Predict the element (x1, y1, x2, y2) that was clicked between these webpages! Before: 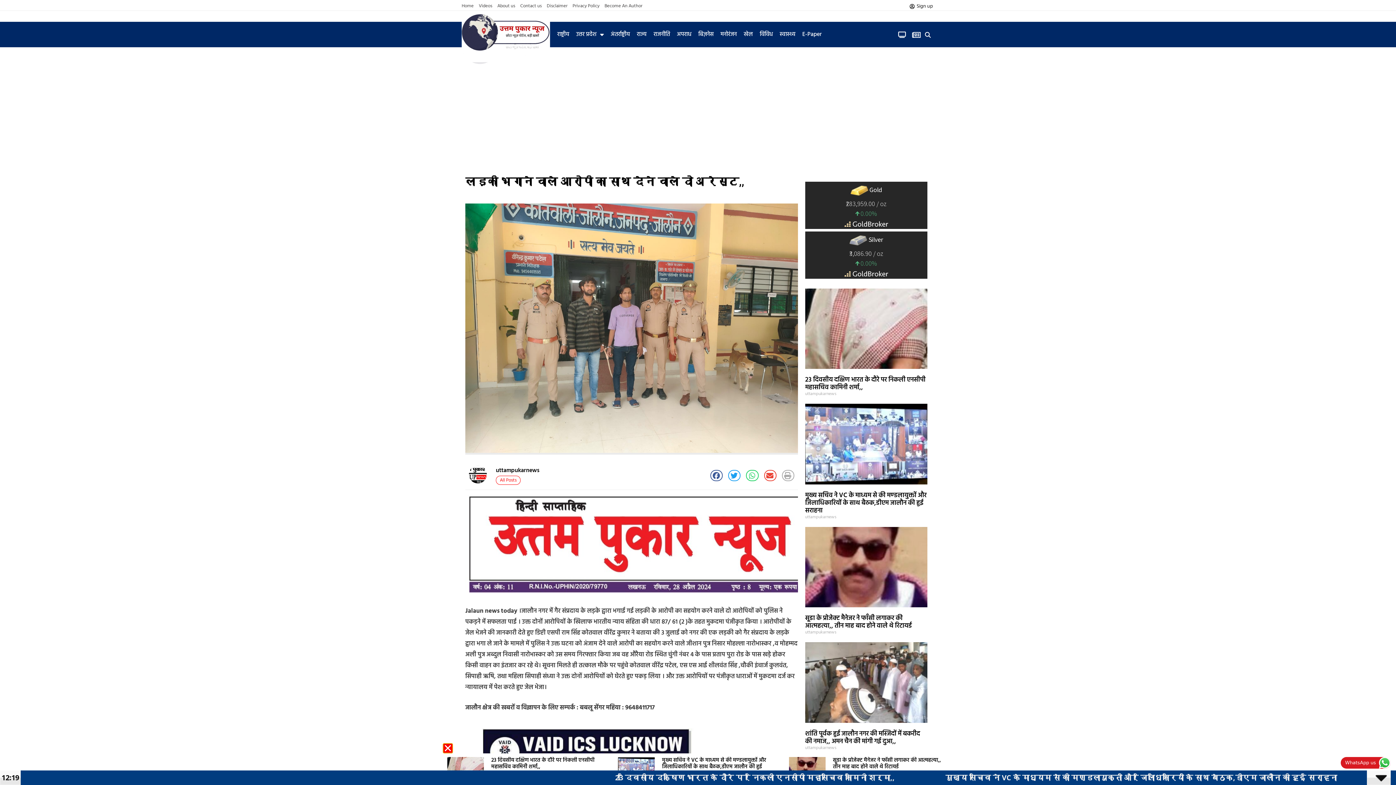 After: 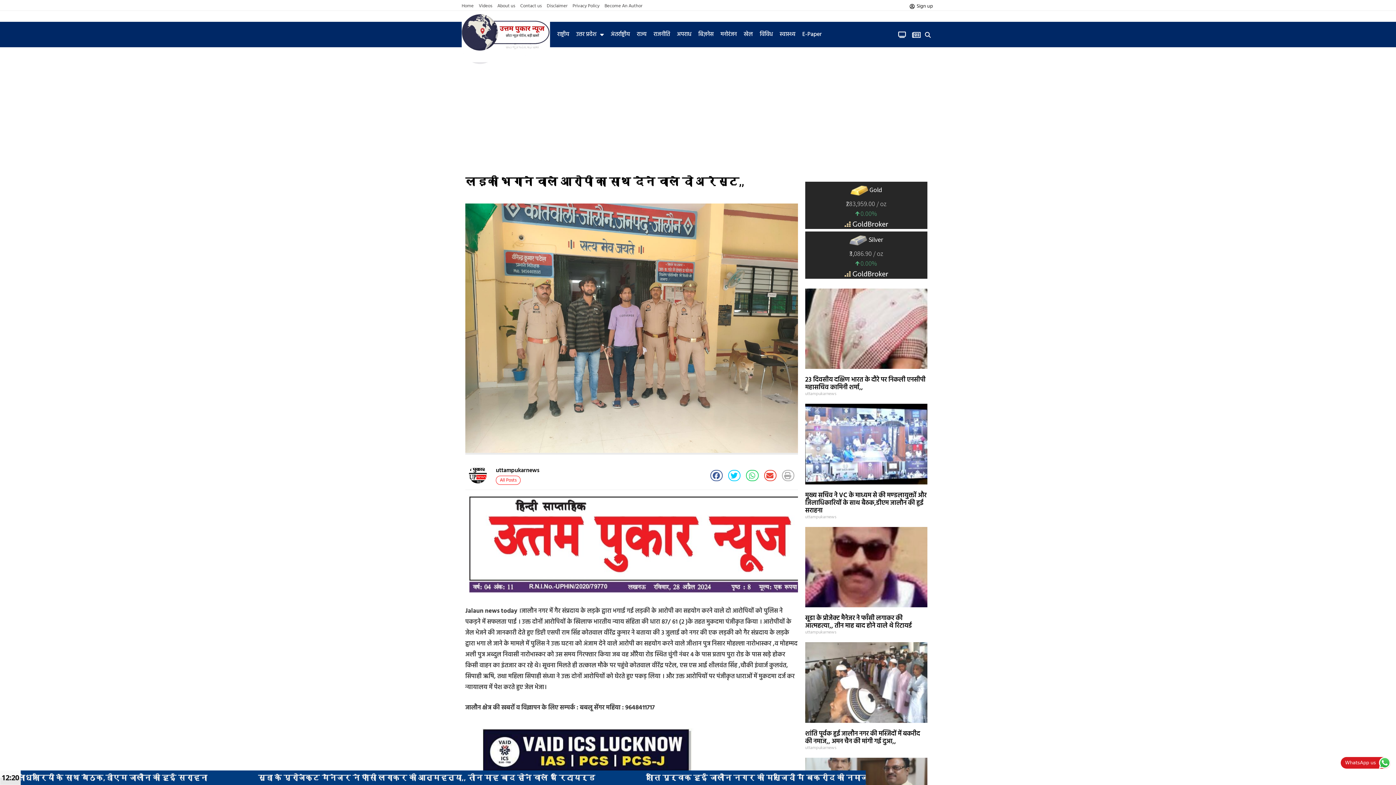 Action: bbox: (728, 470, 740, 481) label: Share on twitter